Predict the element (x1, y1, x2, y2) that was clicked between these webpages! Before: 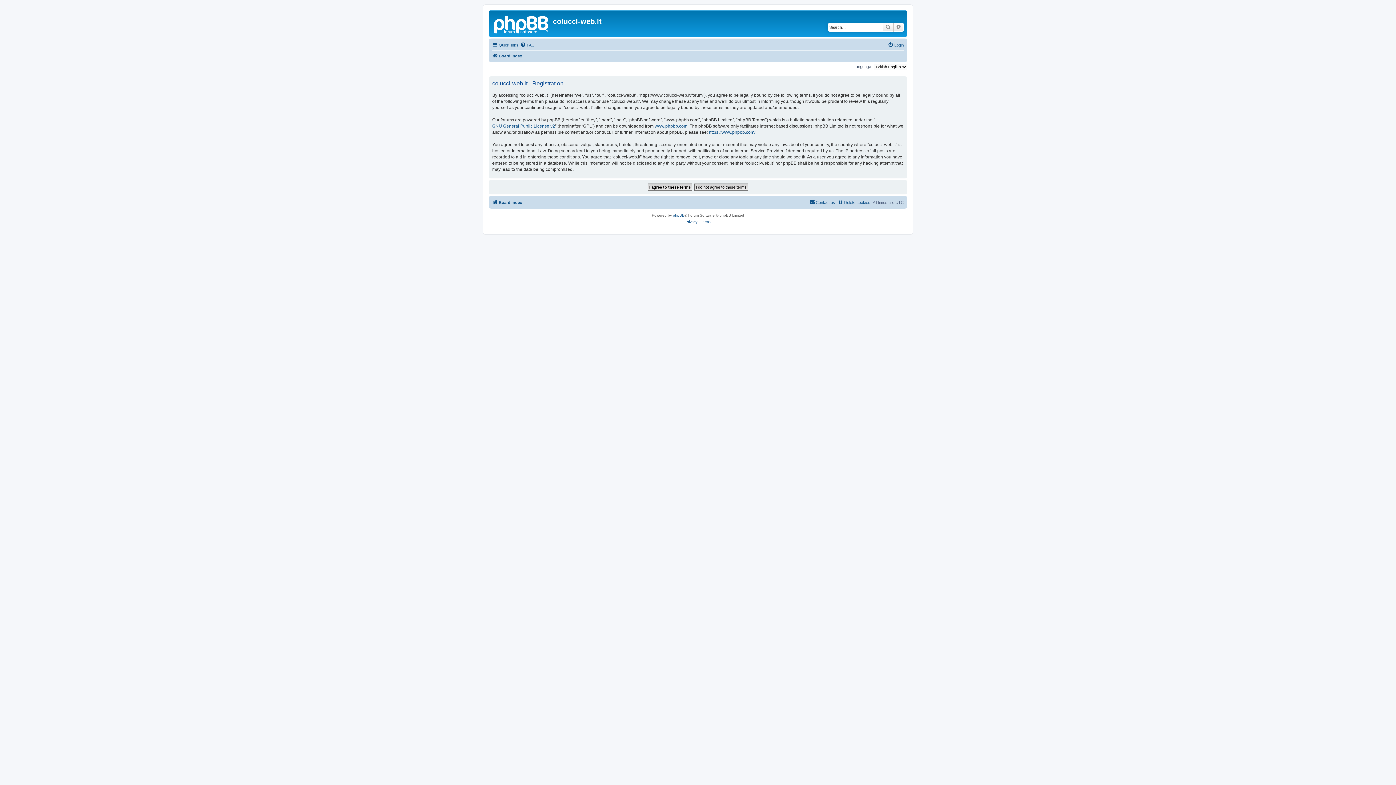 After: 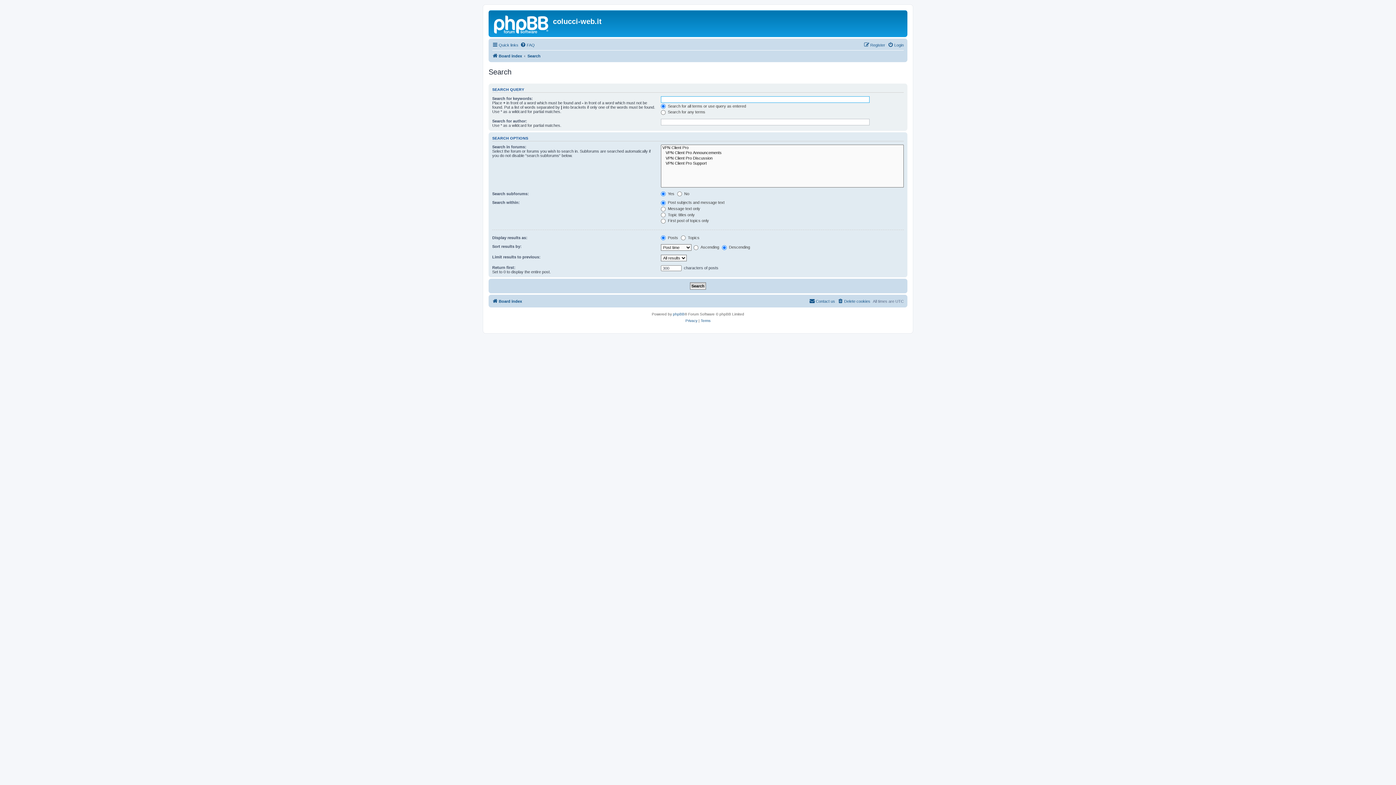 Action: label: Advanced search bbox: (893, 22, 904, 31)